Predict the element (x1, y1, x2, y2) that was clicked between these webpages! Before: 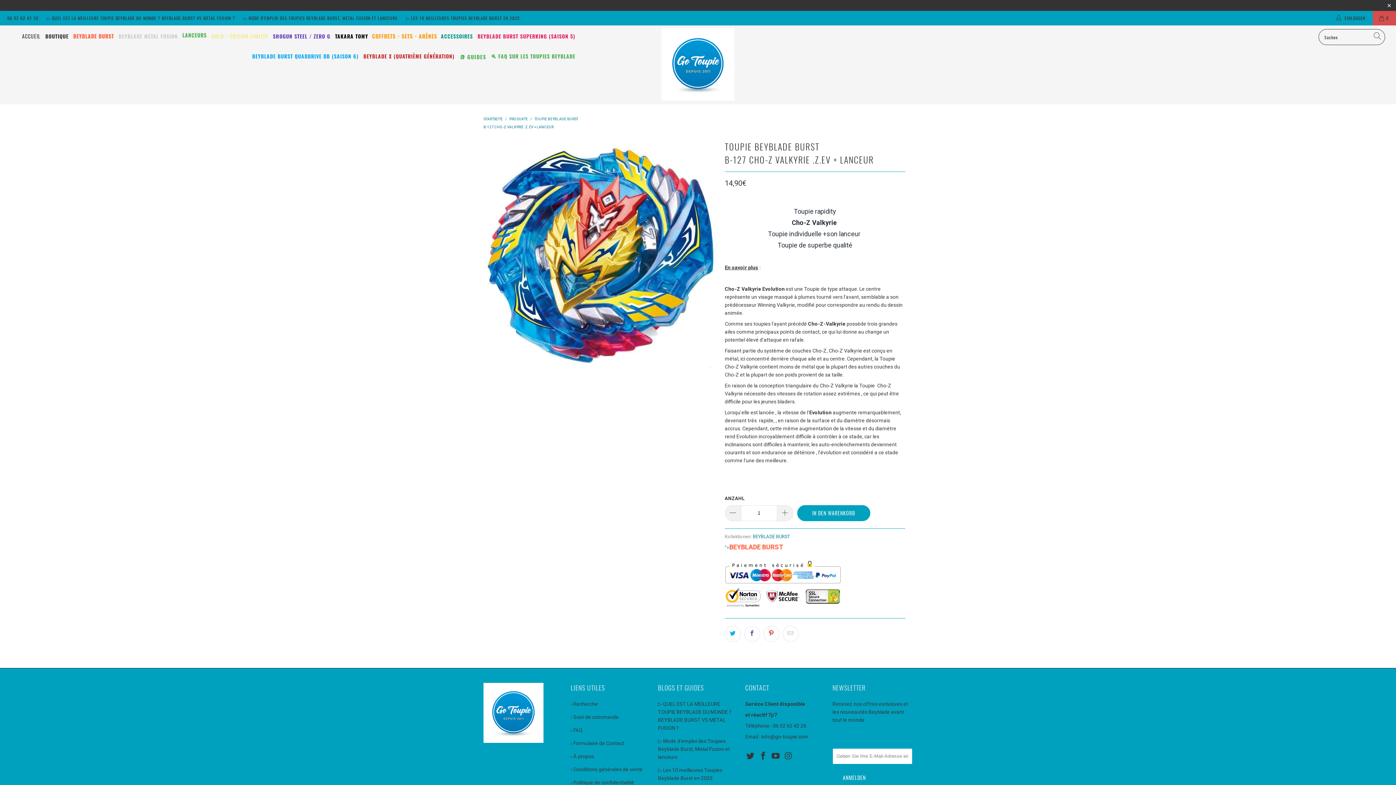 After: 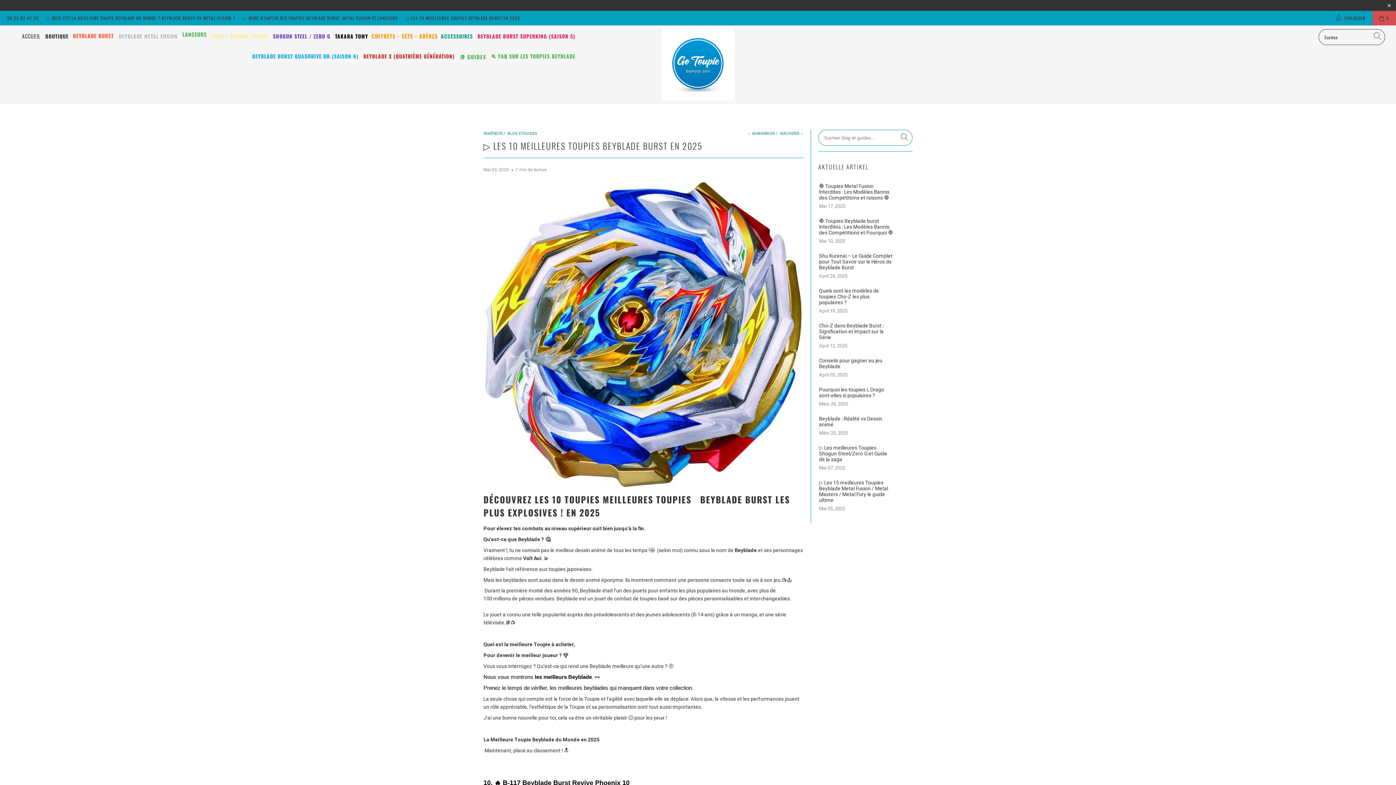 Action: label: ▷ LES 10 MEILLEURES TOUPIES BEYBLADE BURST EN 2025 bbox: (406, 10, 520, 25)